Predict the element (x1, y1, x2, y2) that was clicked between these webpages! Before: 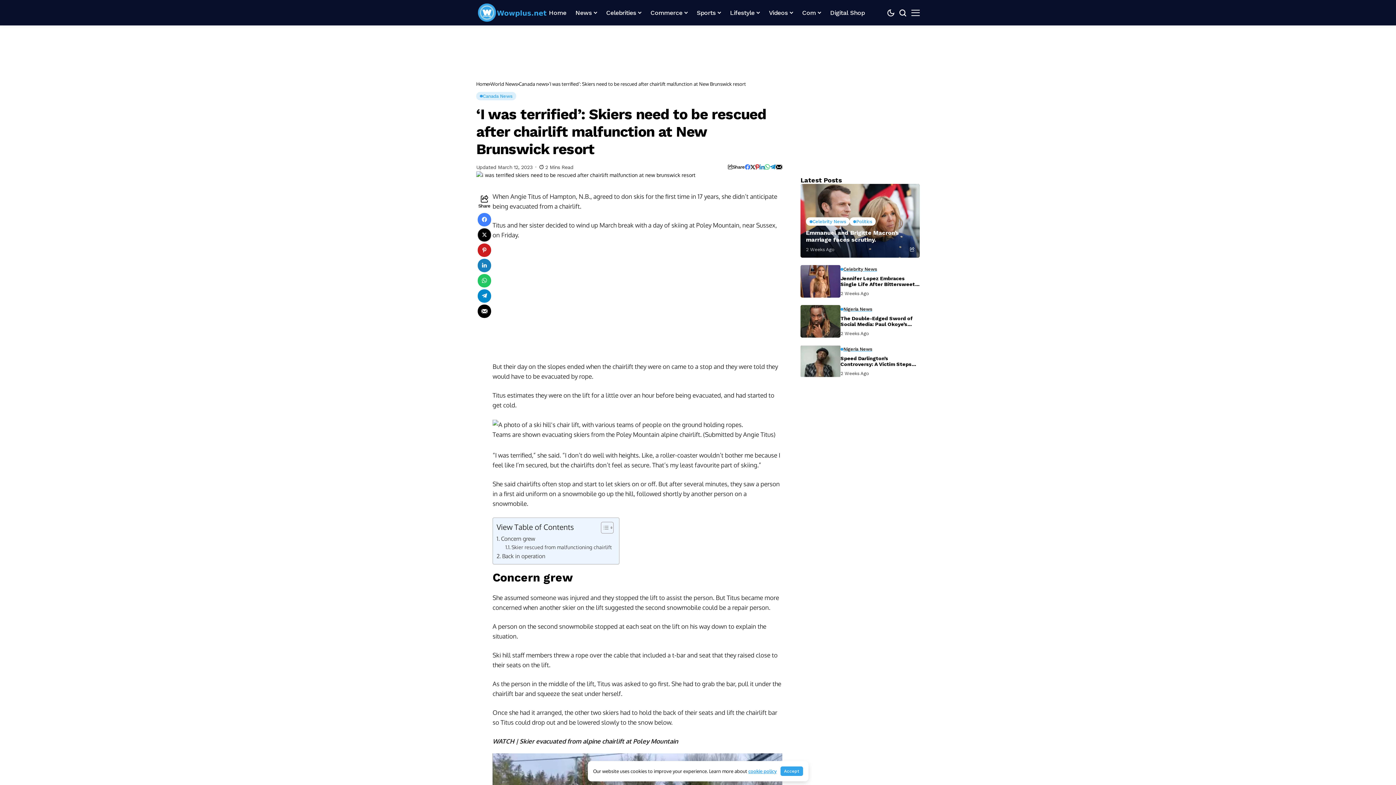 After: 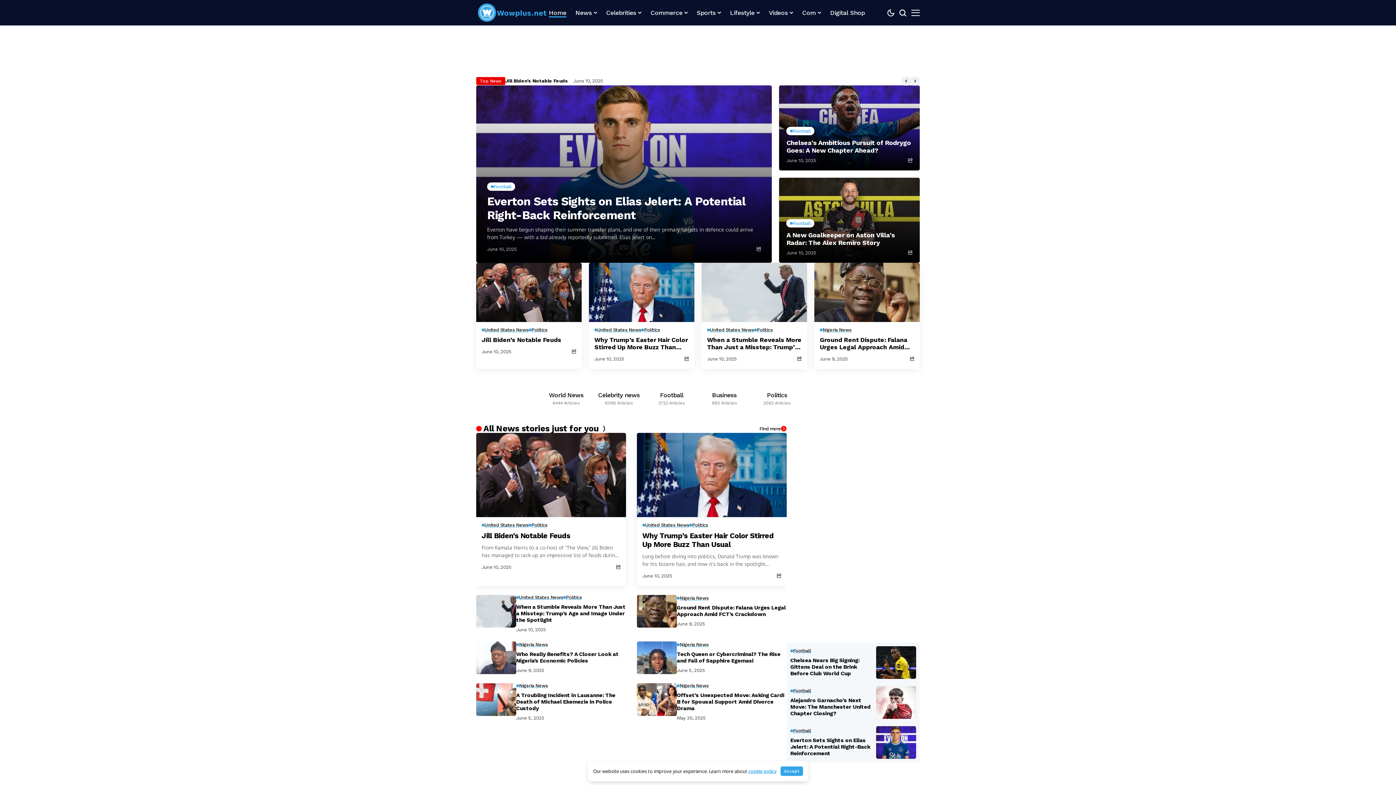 Action: bbox: (830, 0, 864, 25) label: Digital Shop